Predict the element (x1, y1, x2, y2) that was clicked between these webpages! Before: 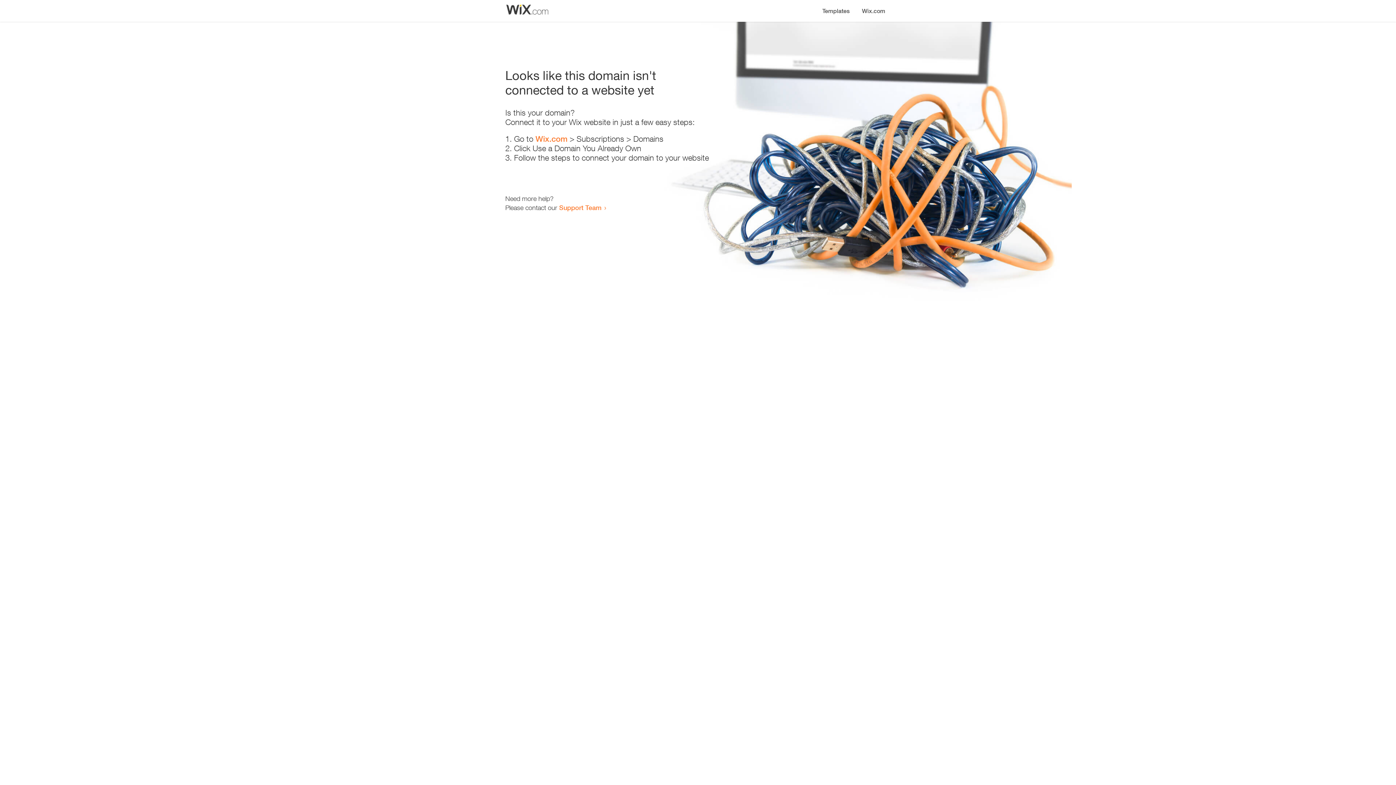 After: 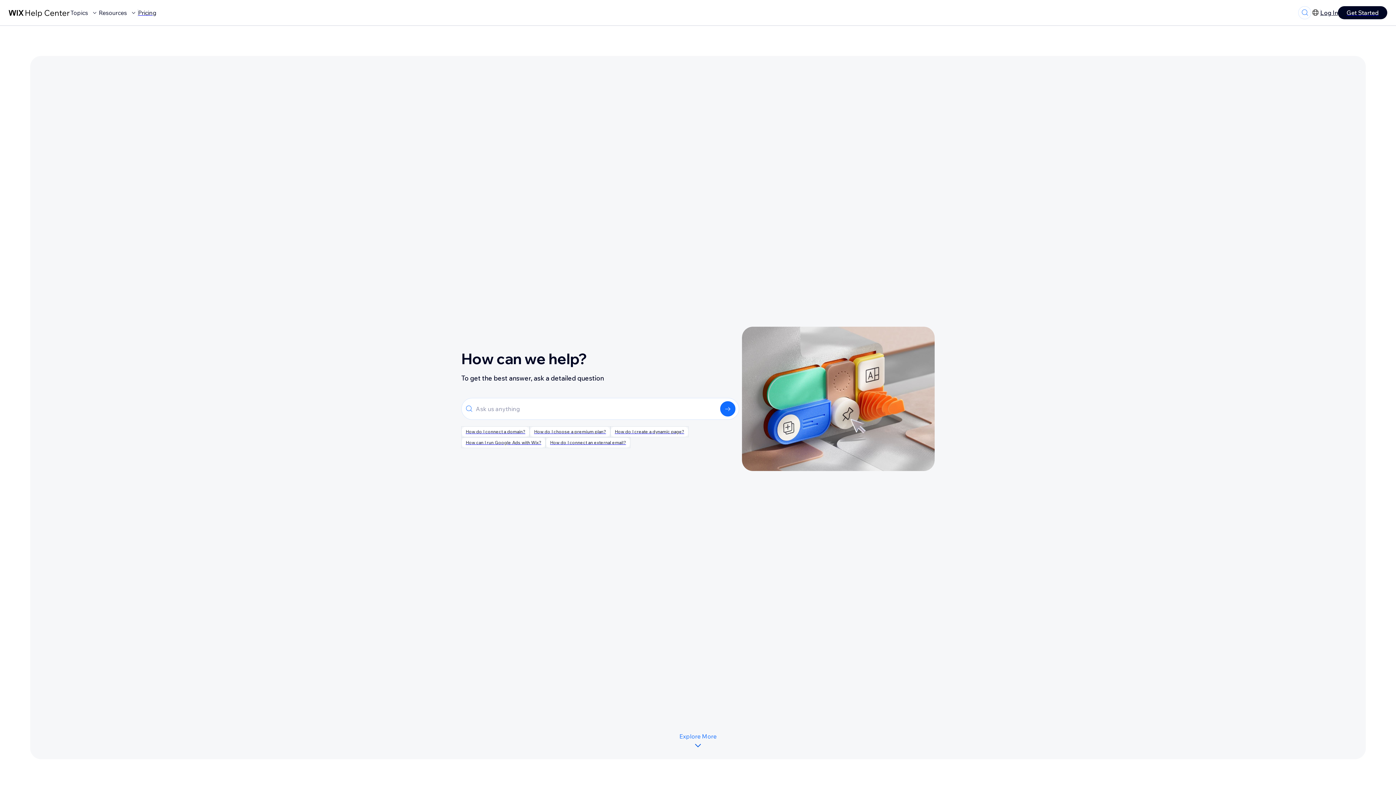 Action: label: Support Team bbox: (559, 203, 601, 211)